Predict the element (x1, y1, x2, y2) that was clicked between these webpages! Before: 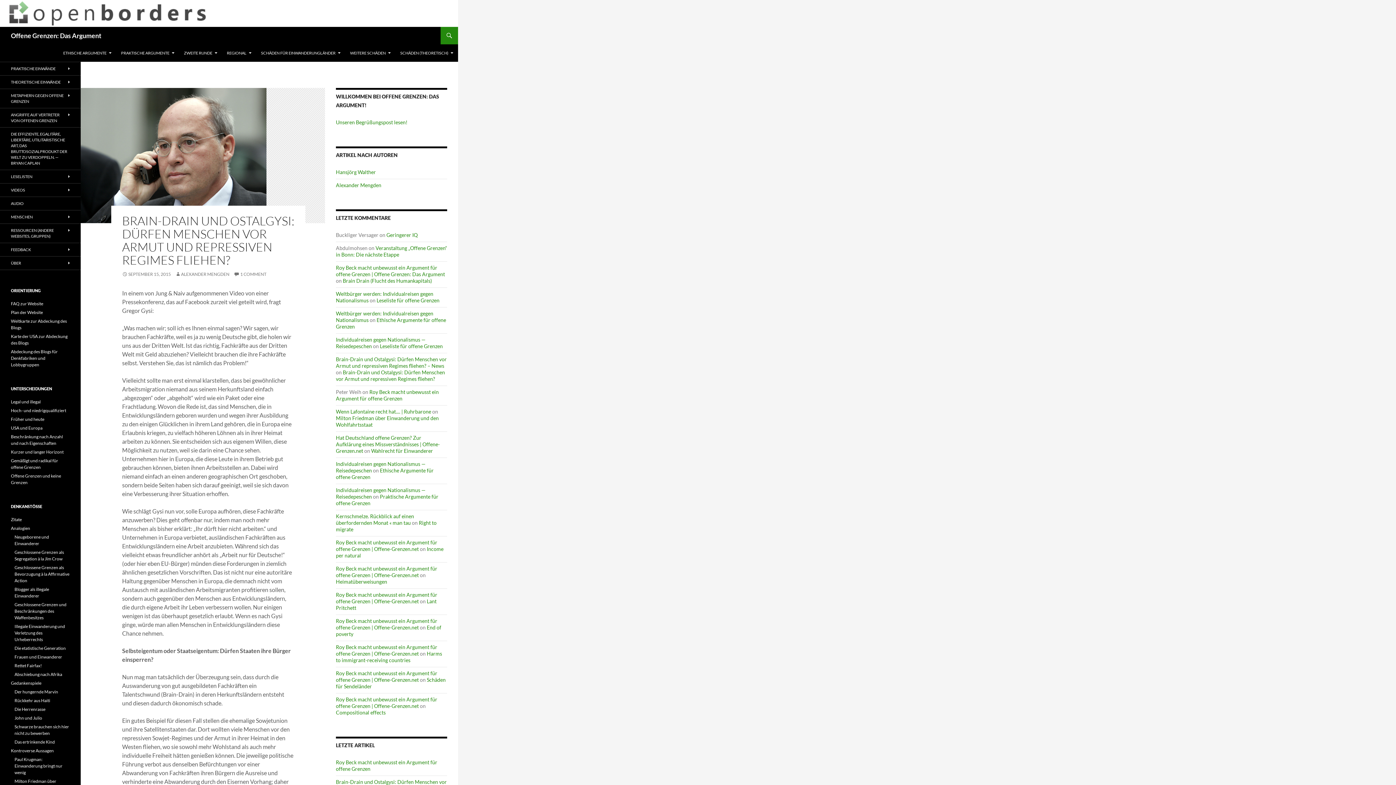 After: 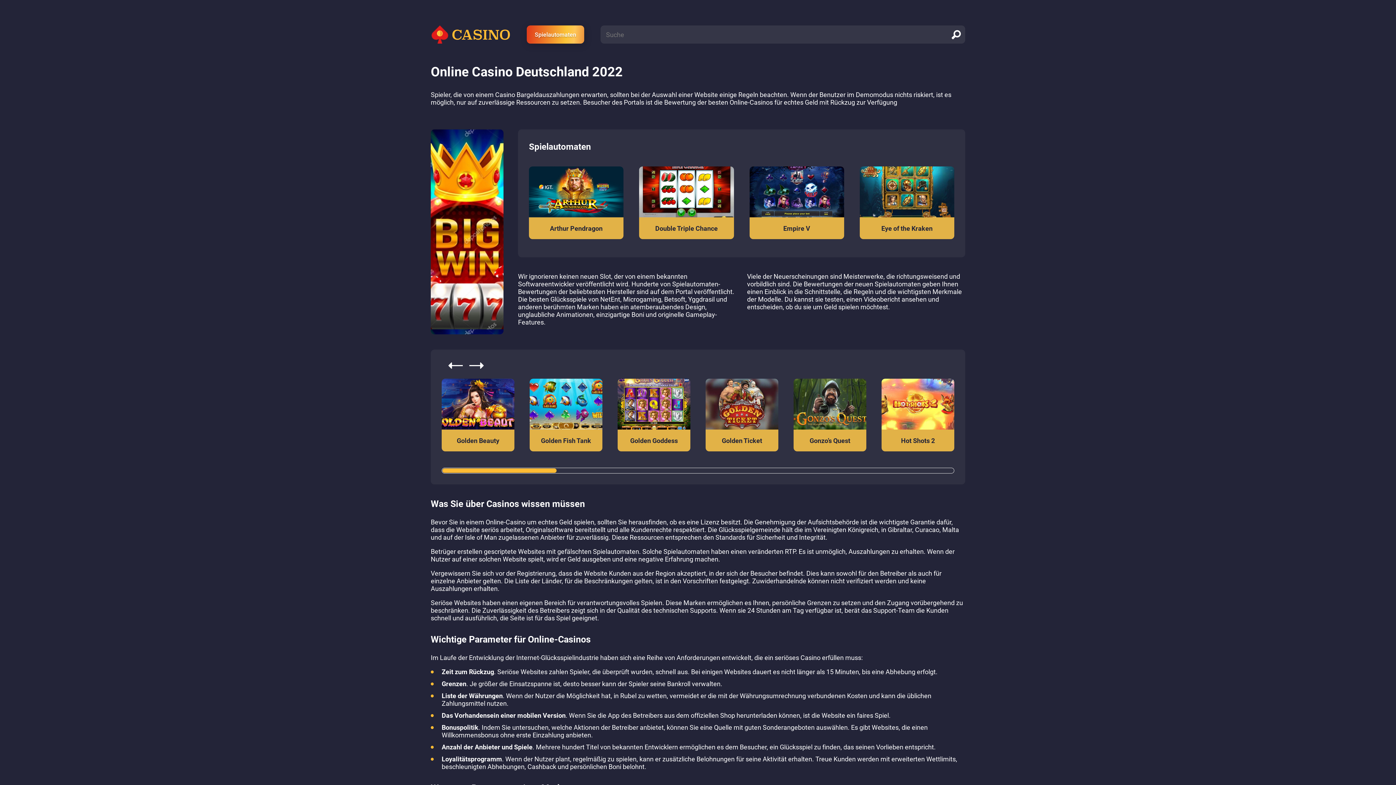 Action: label: Hat Deutschland offene Grenzen? Zur Aufklärung eines Missverständnisses | Offene-Grenzen.net bbox: (336, 434, 440, 454)